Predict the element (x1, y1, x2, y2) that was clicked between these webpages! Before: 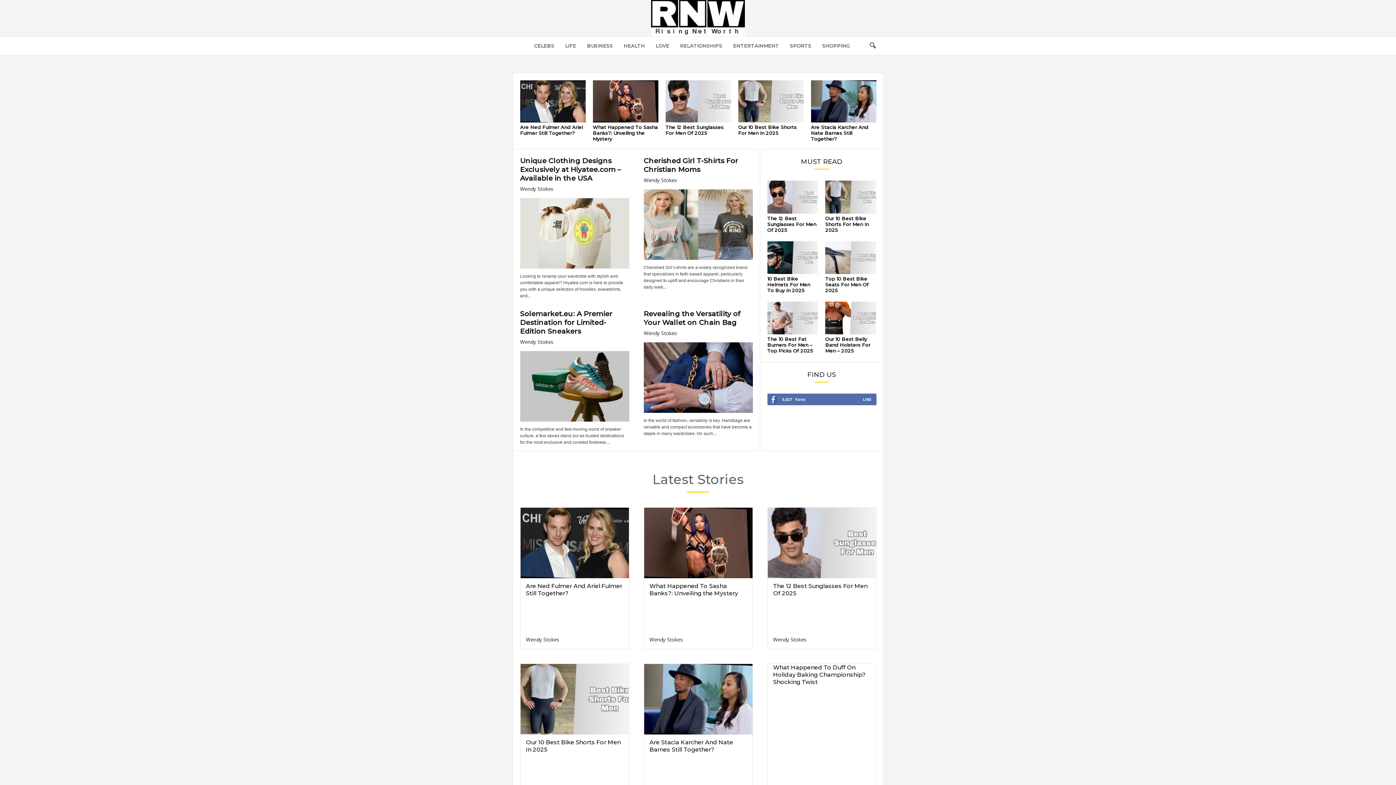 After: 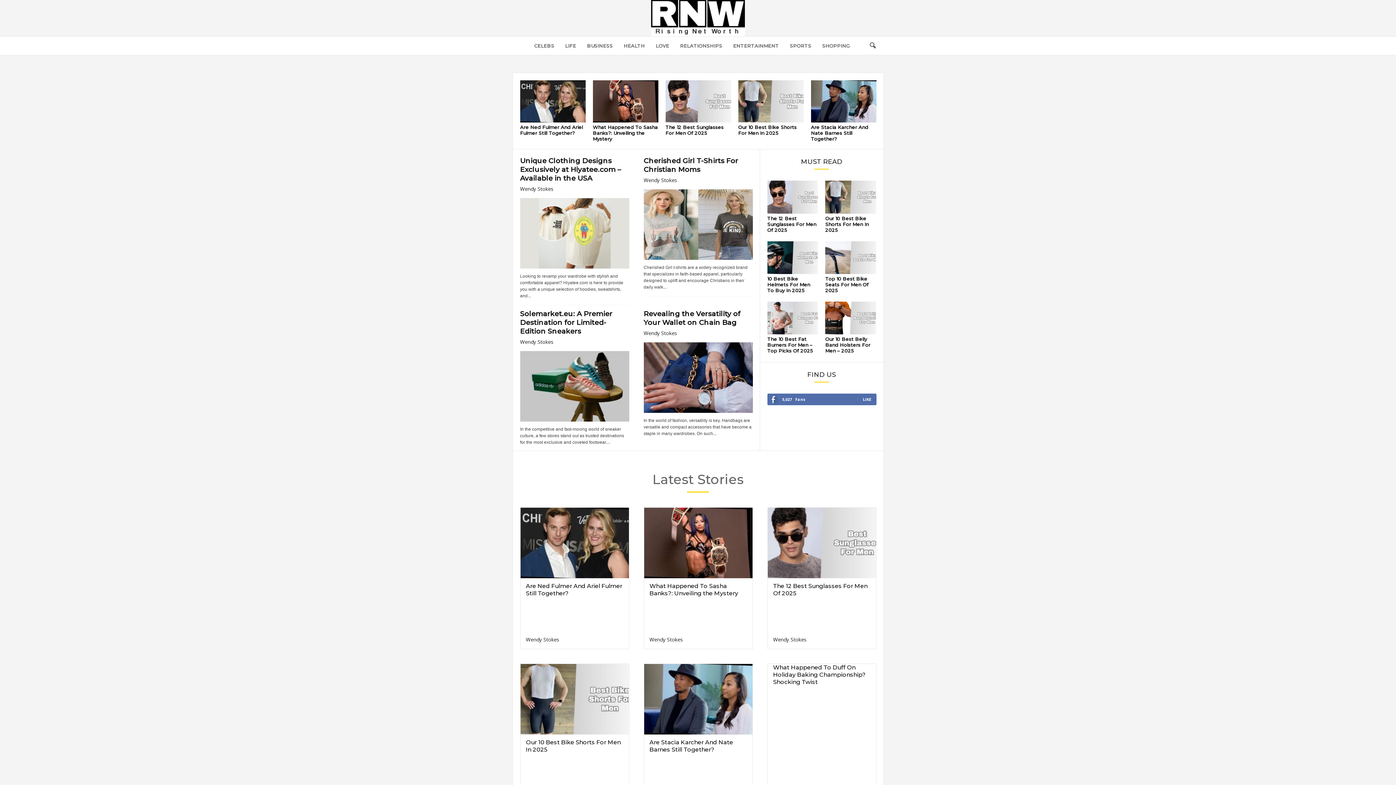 Action: bbox: (643, 329, 677, 336) label: Wendy Stokes